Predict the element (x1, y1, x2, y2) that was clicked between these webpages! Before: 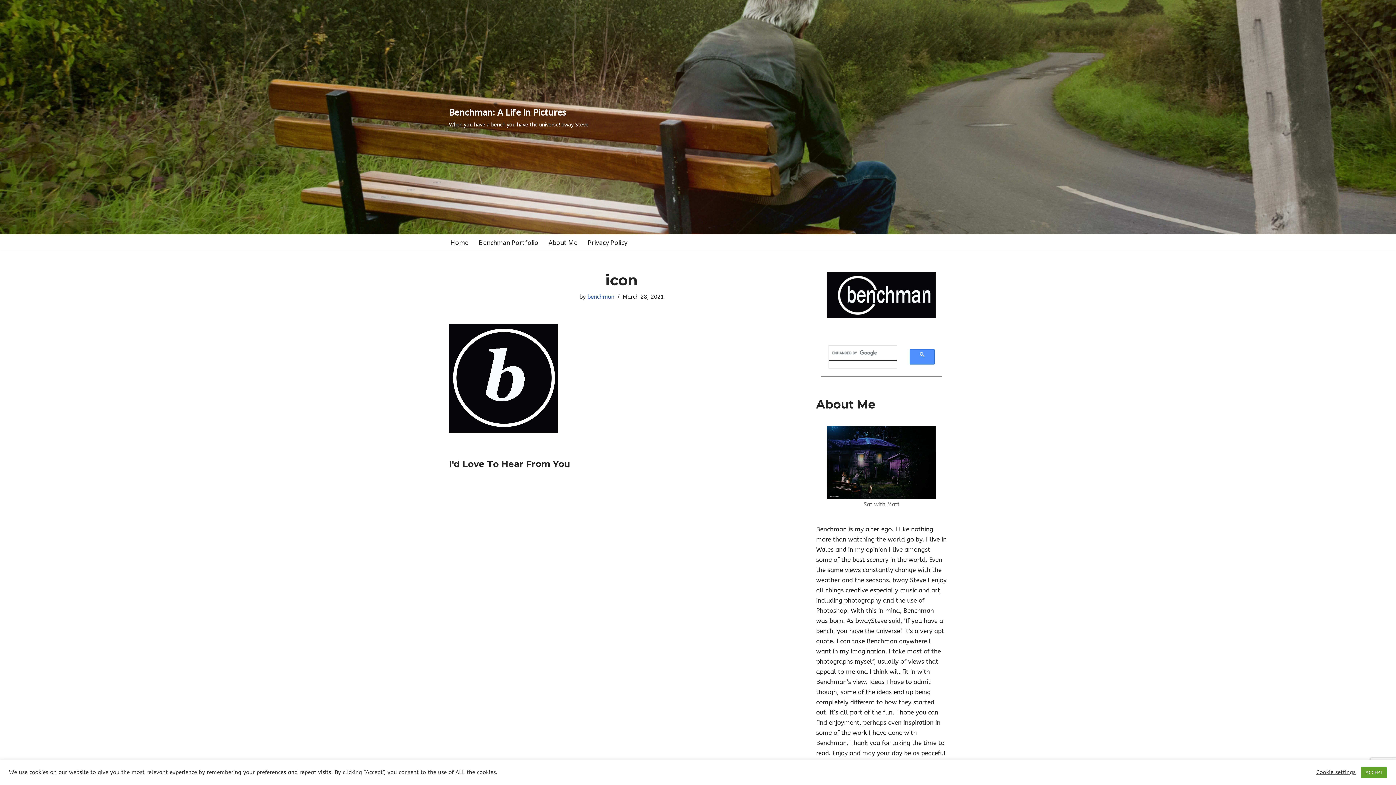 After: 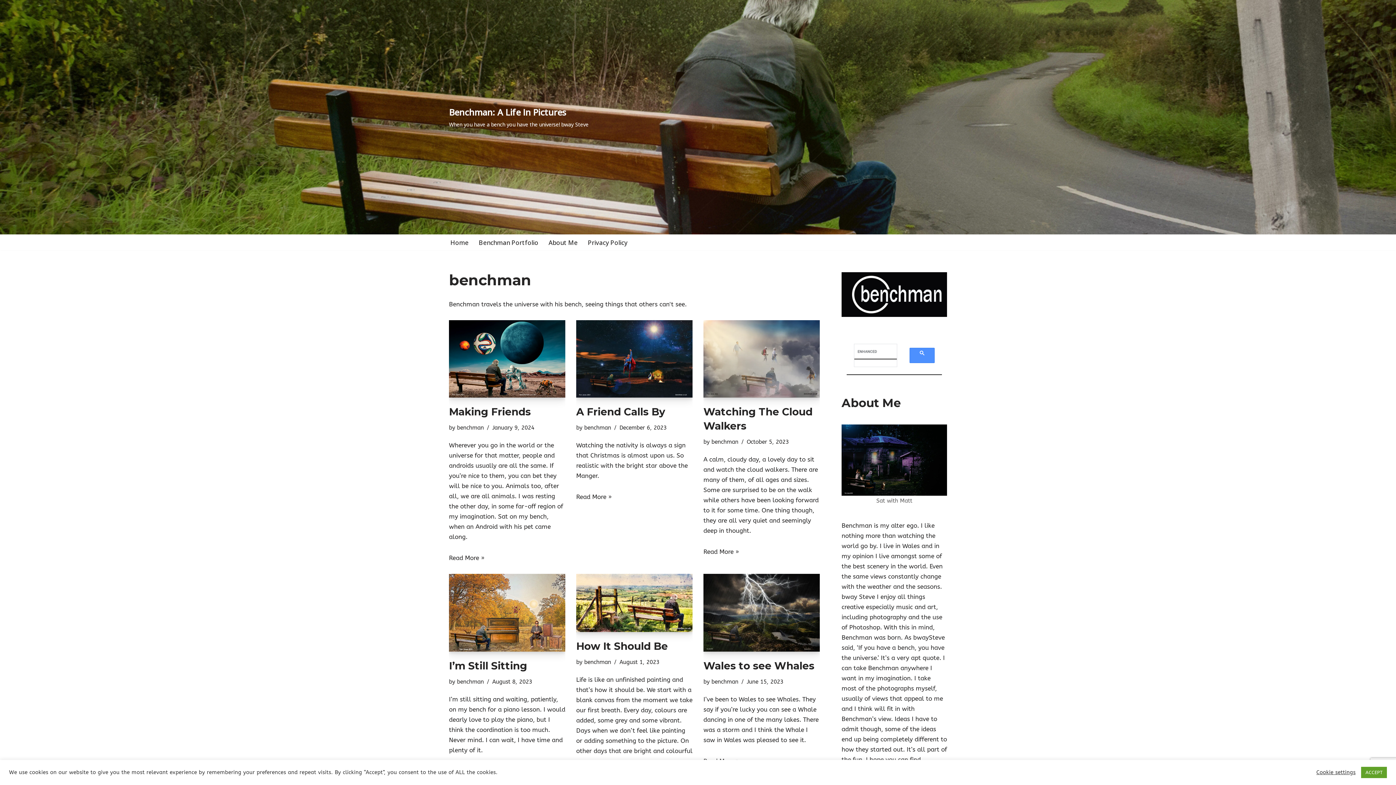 Action: label: benchman bbox: (587, 293, 614, 300)